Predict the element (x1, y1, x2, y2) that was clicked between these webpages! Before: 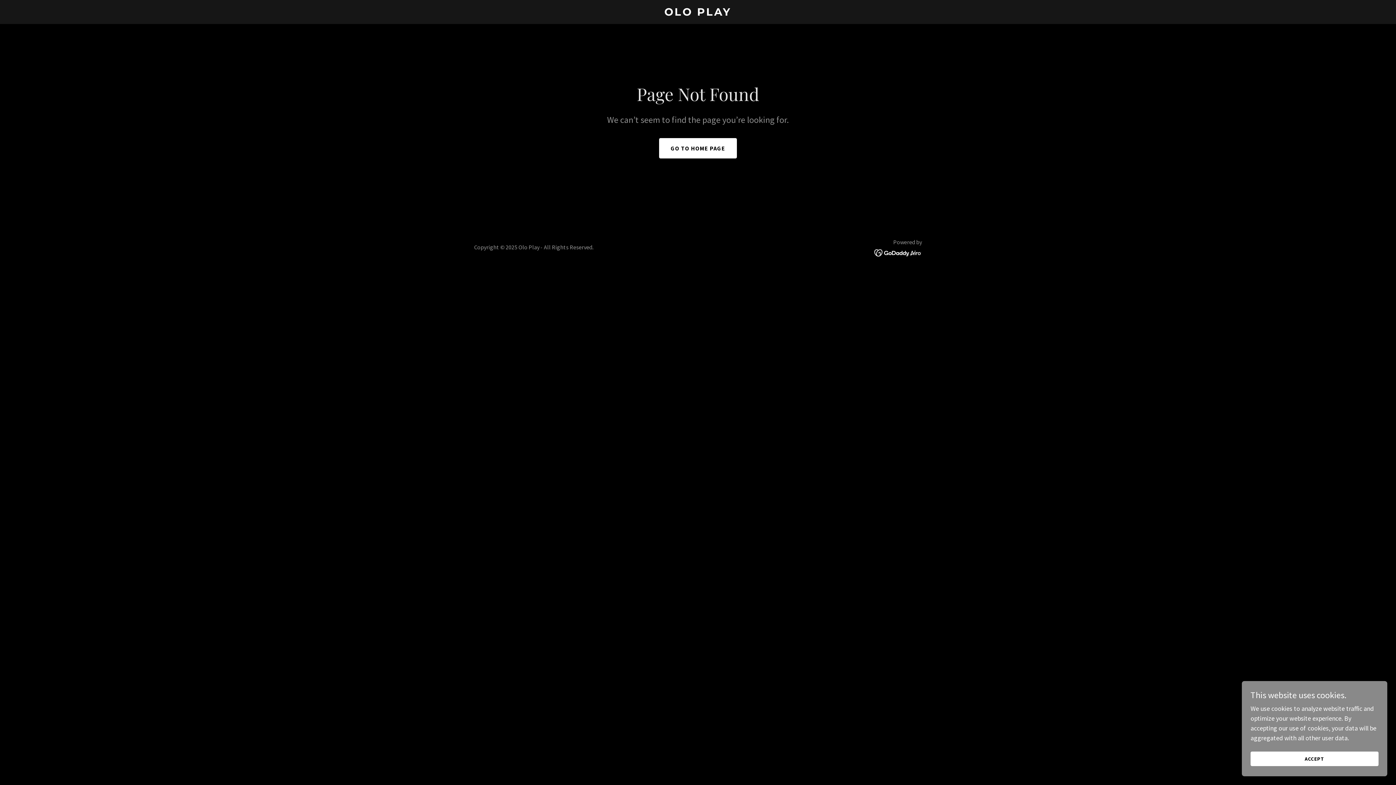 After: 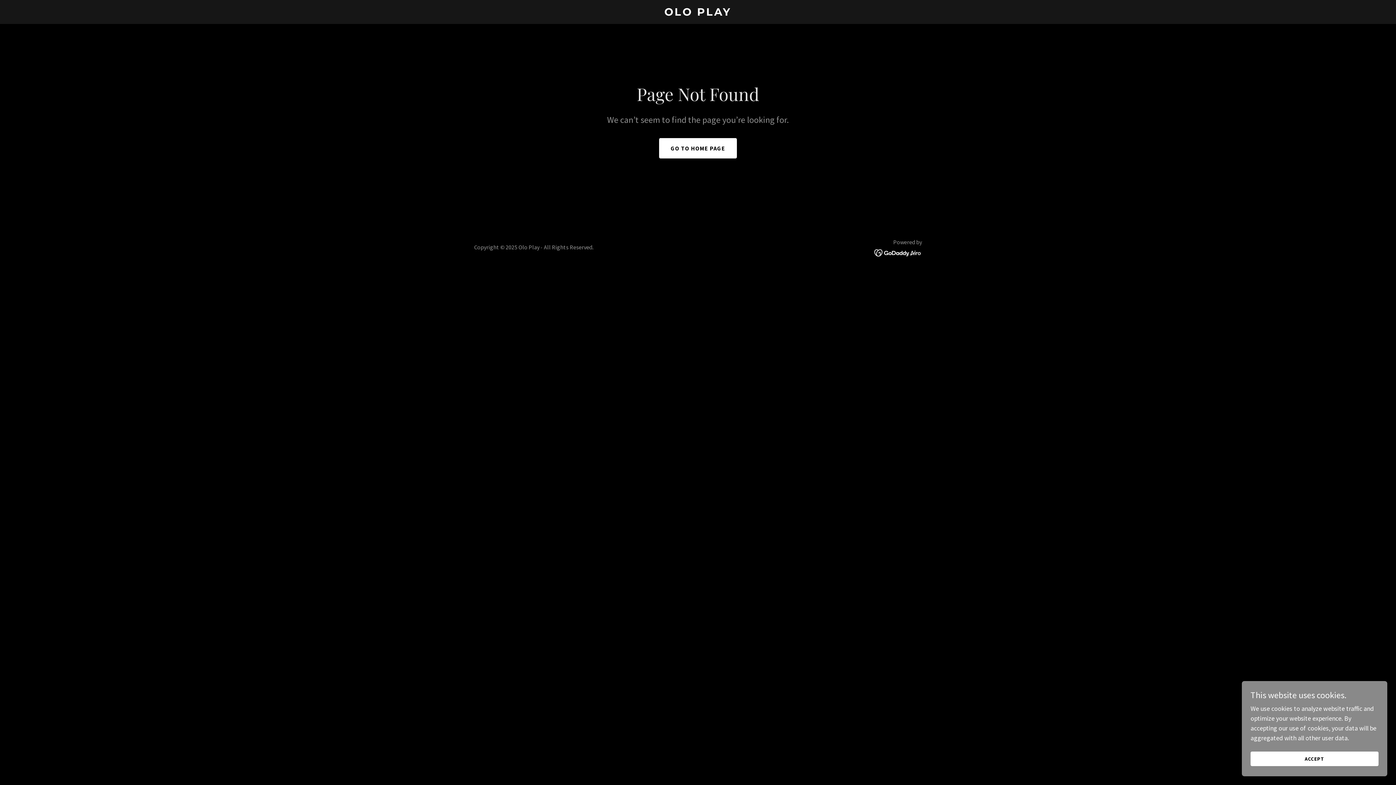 Action: bbox: (874, 248, 922, 256)